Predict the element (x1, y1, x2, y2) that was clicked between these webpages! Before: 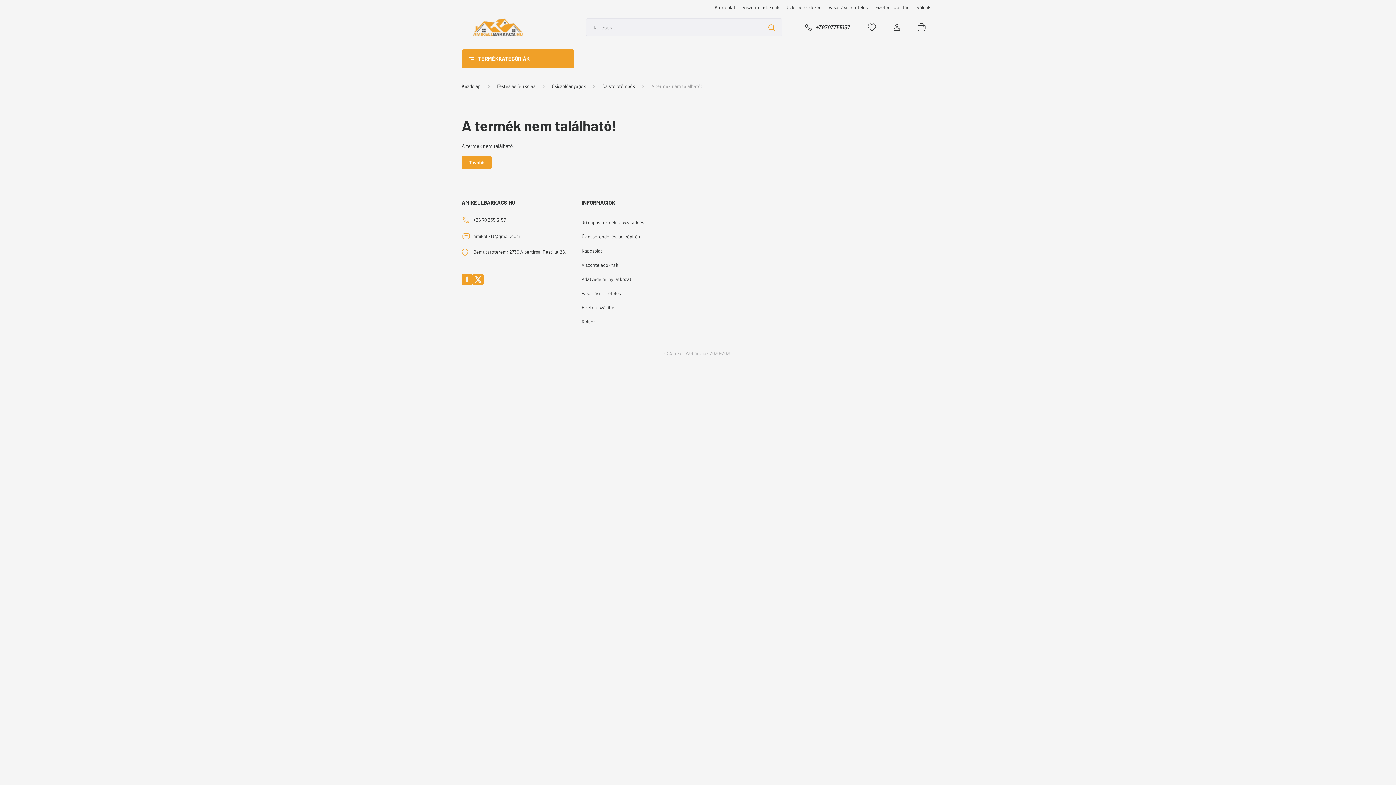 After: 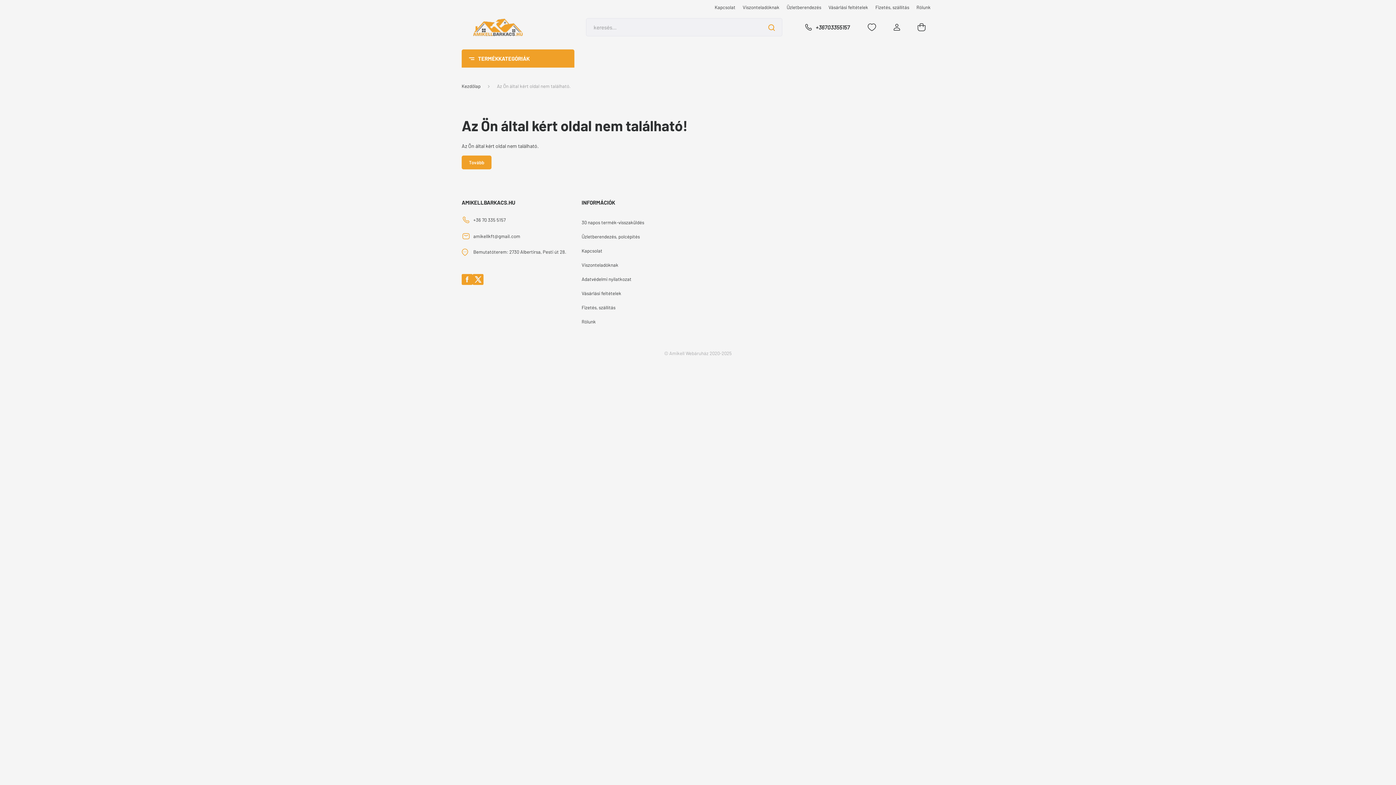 Action: bbox: (552, 83, 586, 89) label: Csiszolóanyagok